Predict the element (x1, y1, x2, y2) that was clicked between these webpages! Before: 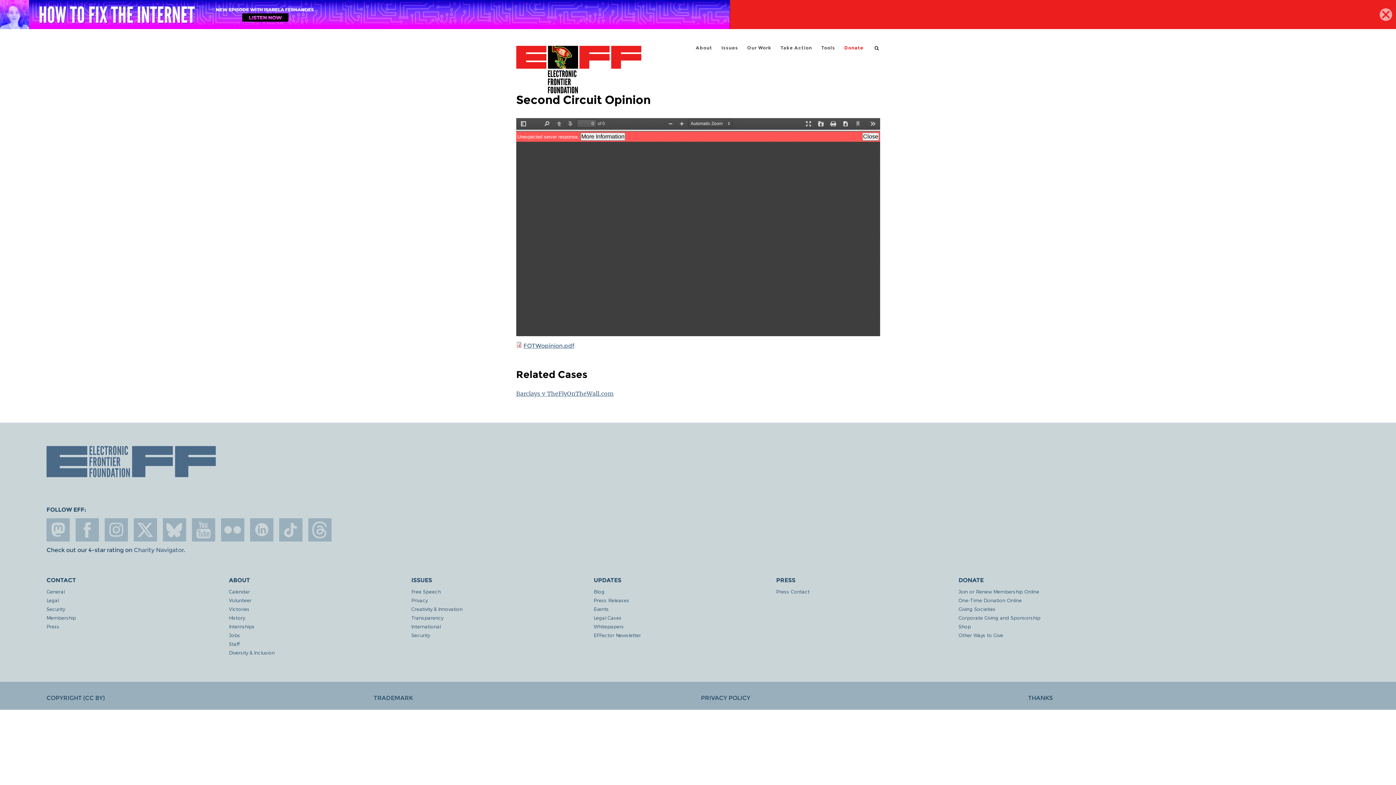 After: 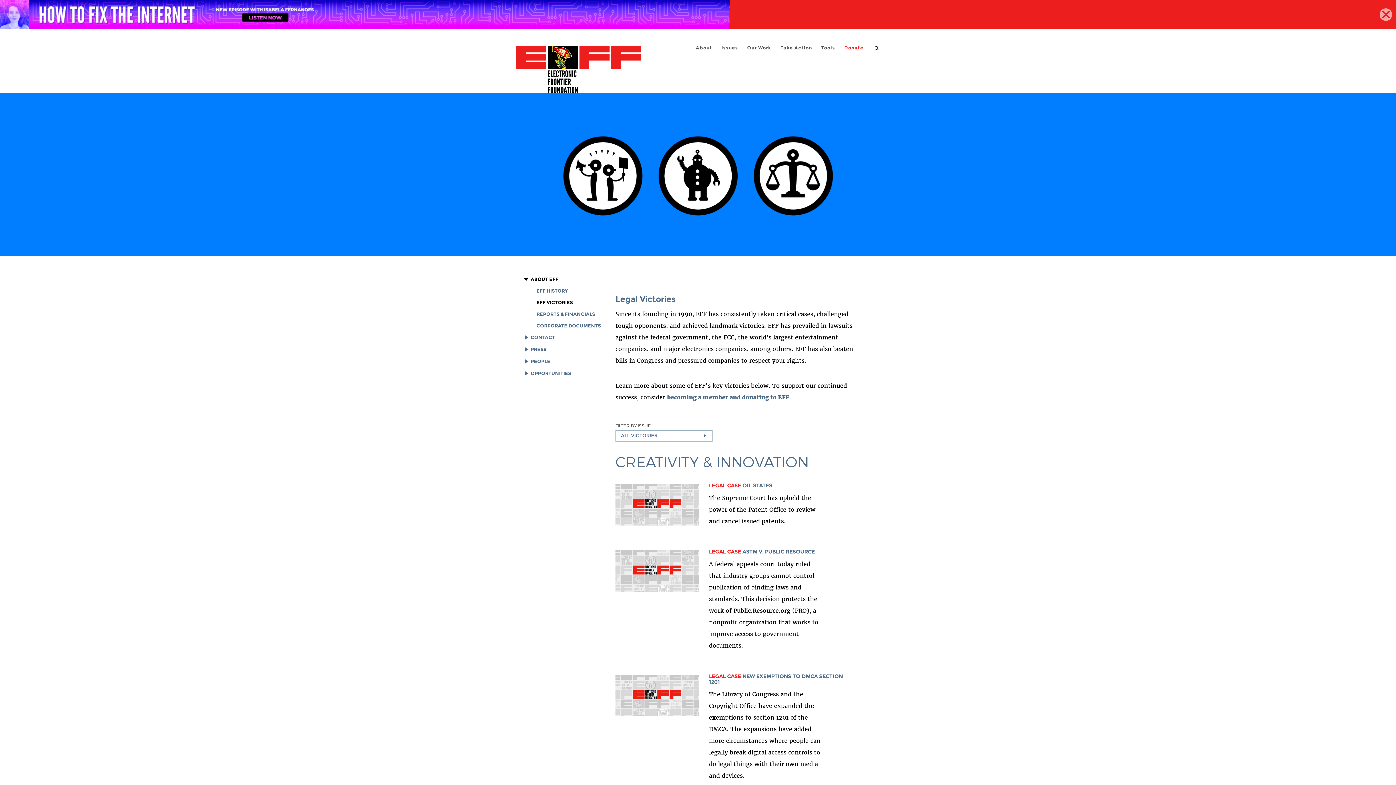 Action: bbox: (229, 606, 411, 612) label: Victories